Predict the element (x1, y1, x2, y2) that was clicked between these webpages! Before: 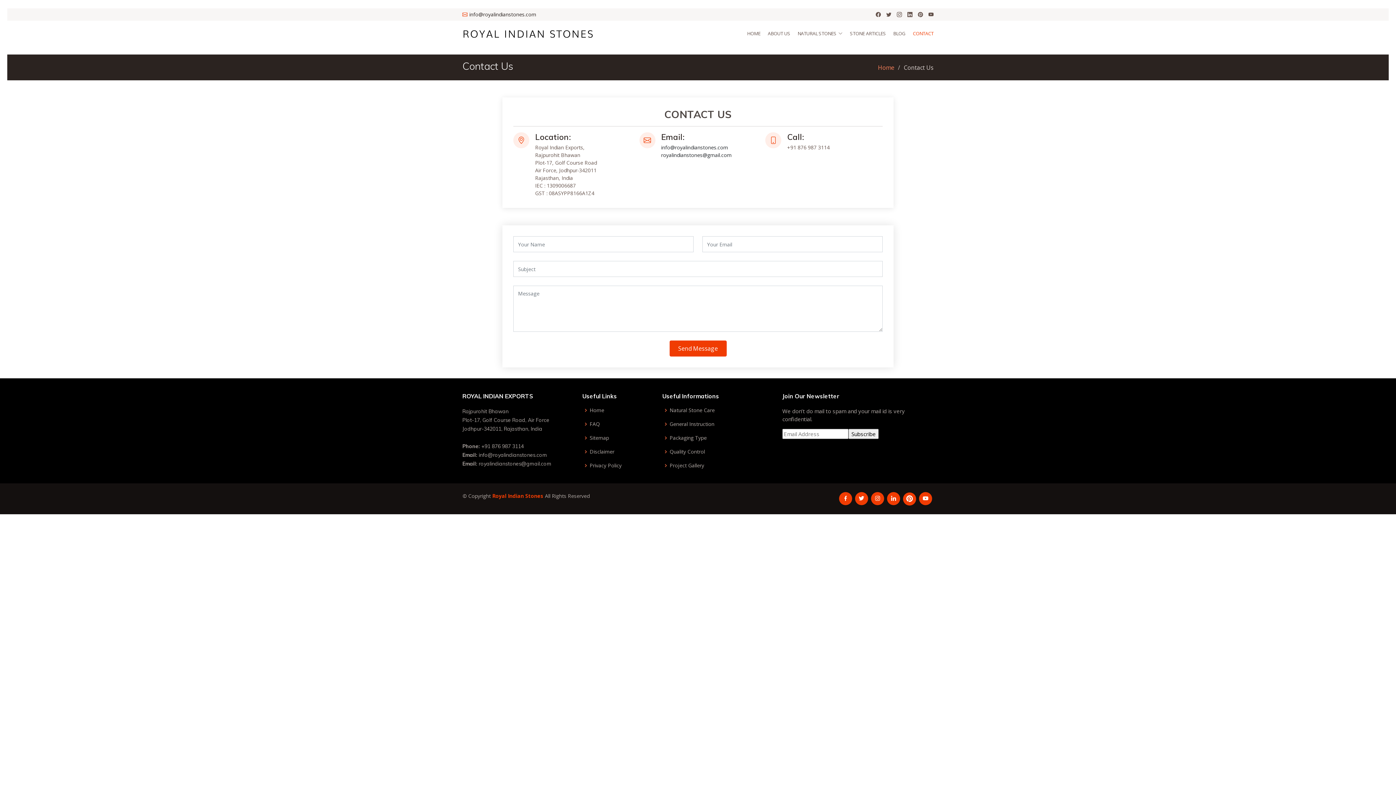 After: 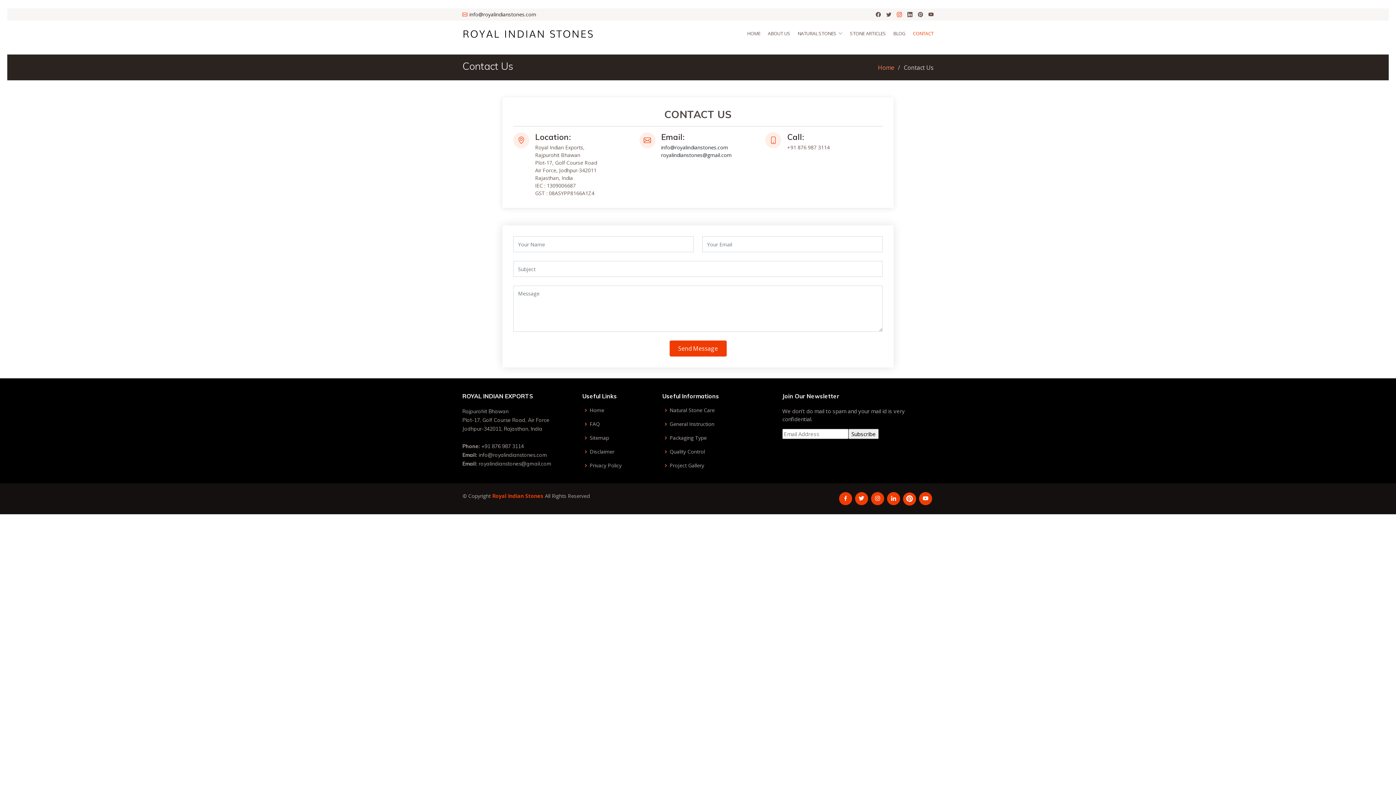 Action: bbox: (897, 12, 902, 17)